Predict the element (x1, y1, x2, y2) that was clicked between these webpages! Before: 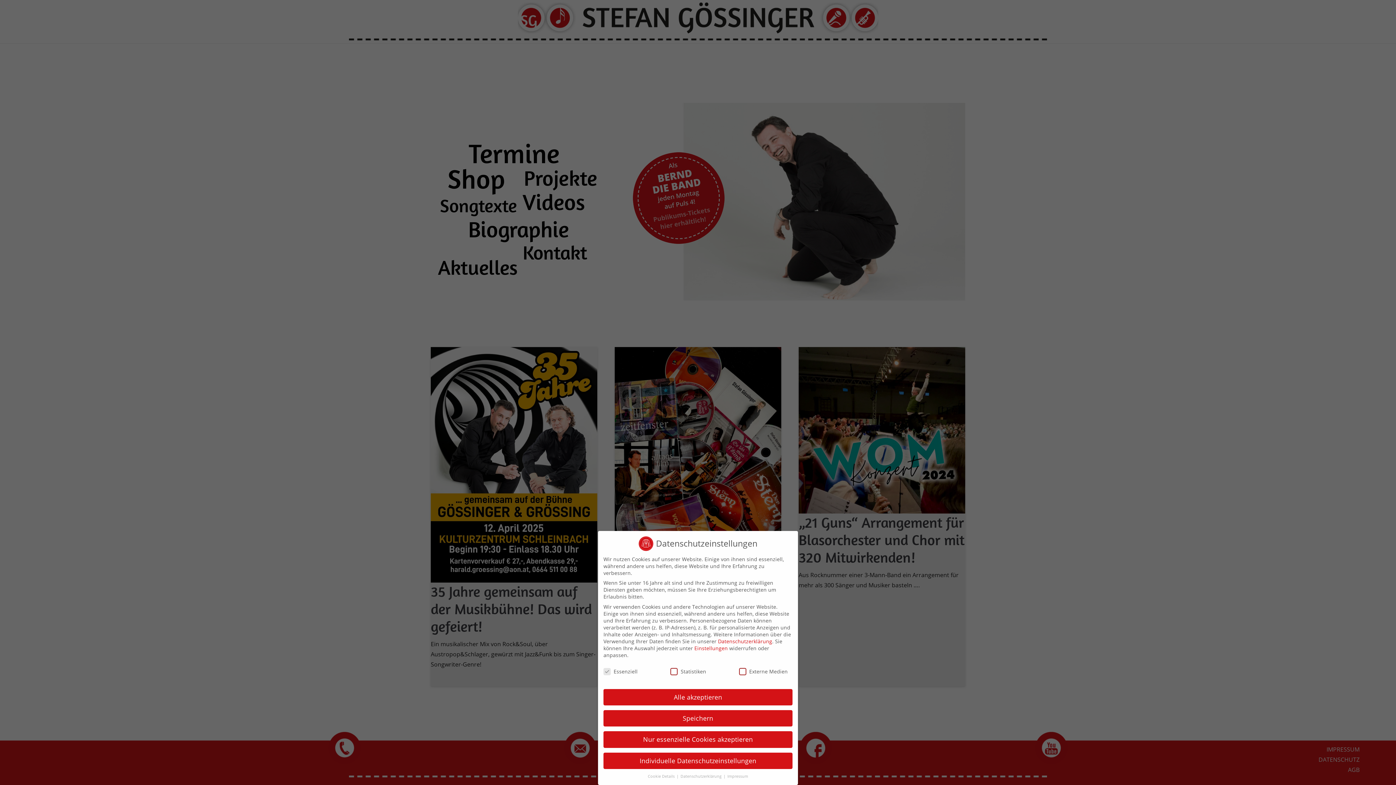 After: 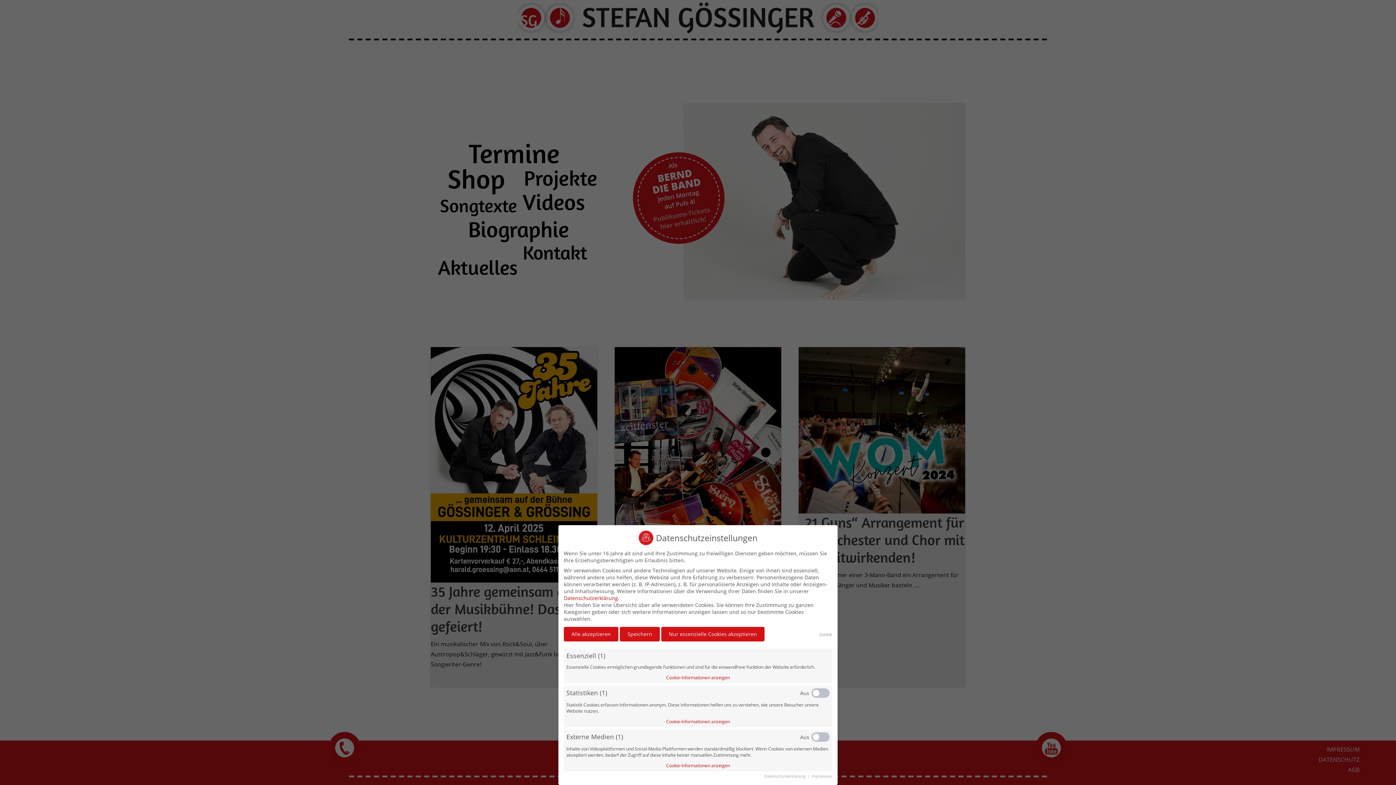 Action: label: Cookie Details  bbox: (648, 774, 676, 779)